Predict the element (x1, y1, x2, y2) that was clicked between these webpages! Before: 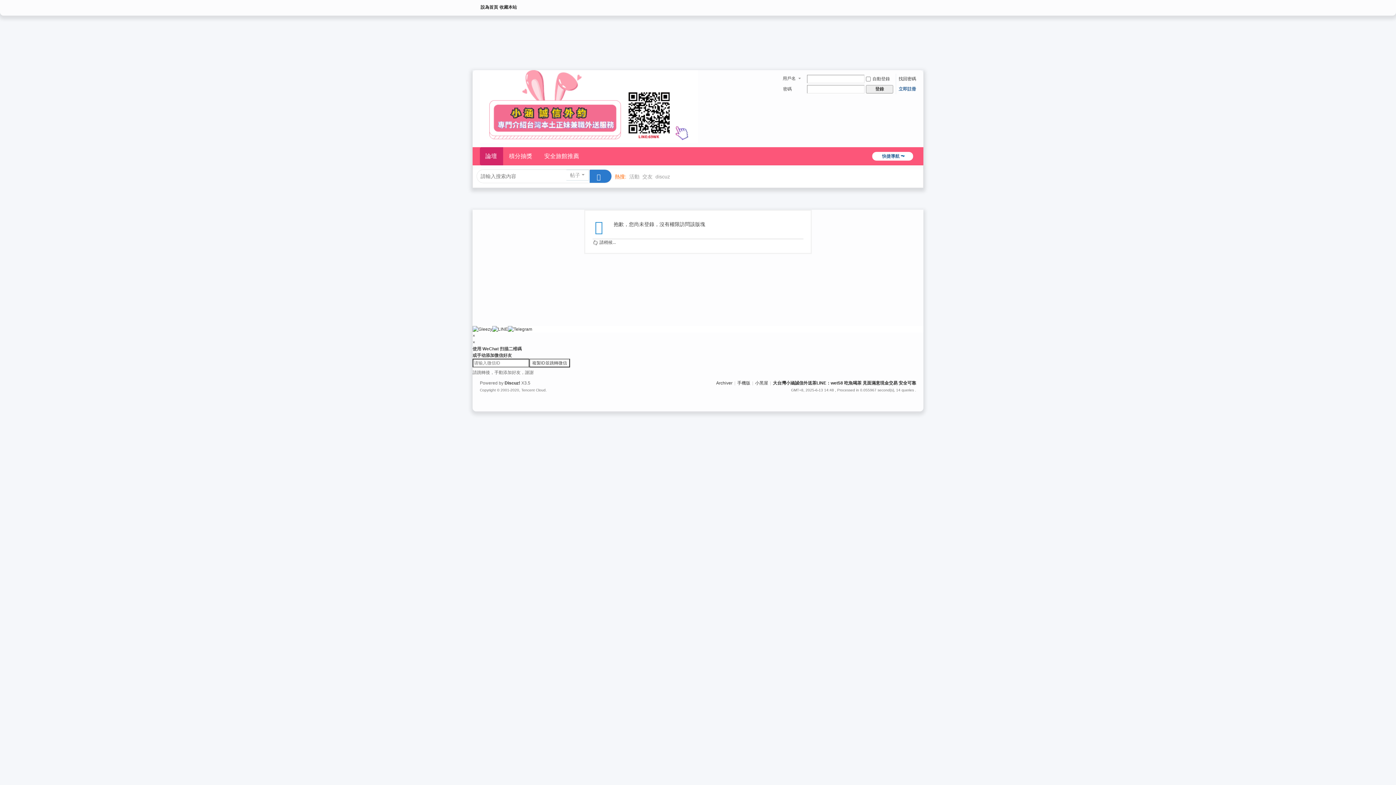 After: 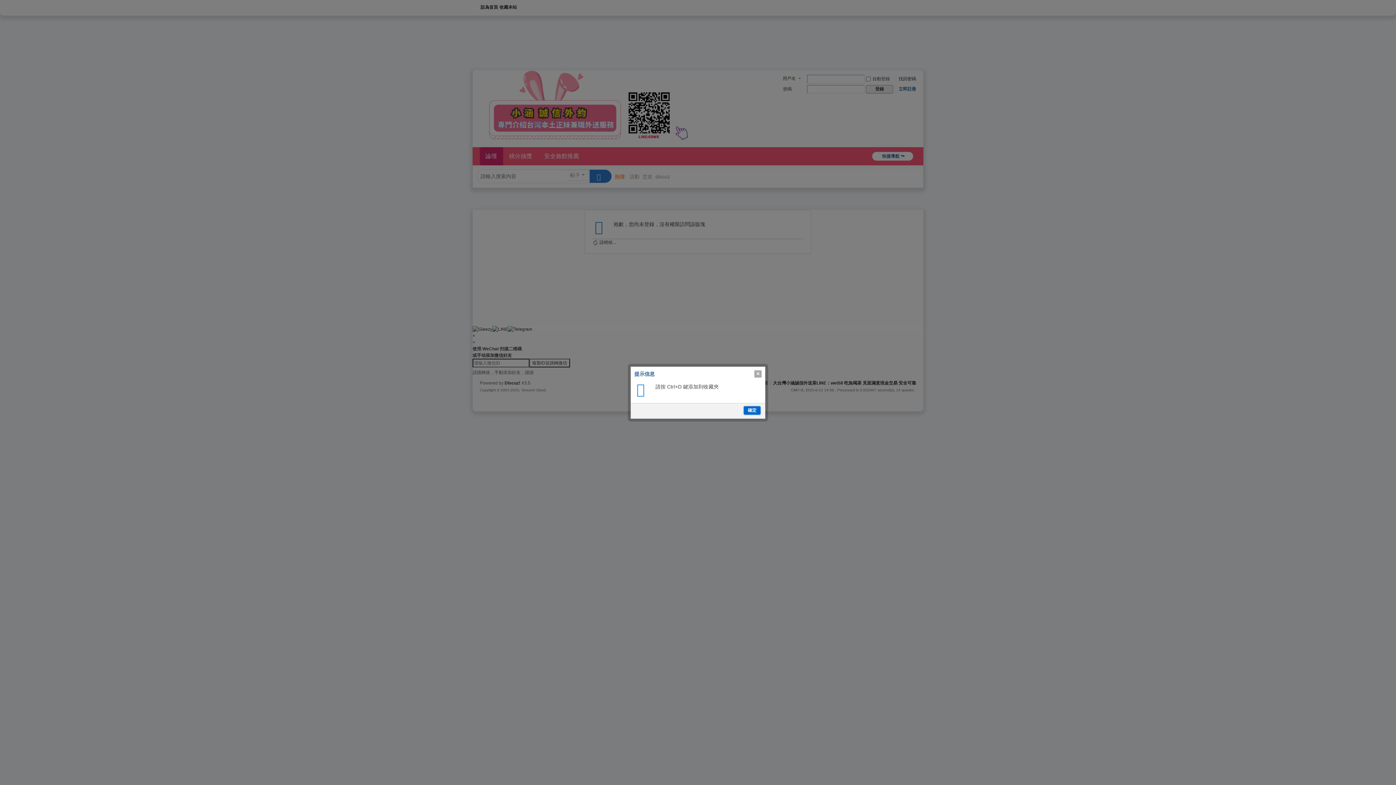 Action: label: 收藏本站 bbox: (498, 0, 517, 10)